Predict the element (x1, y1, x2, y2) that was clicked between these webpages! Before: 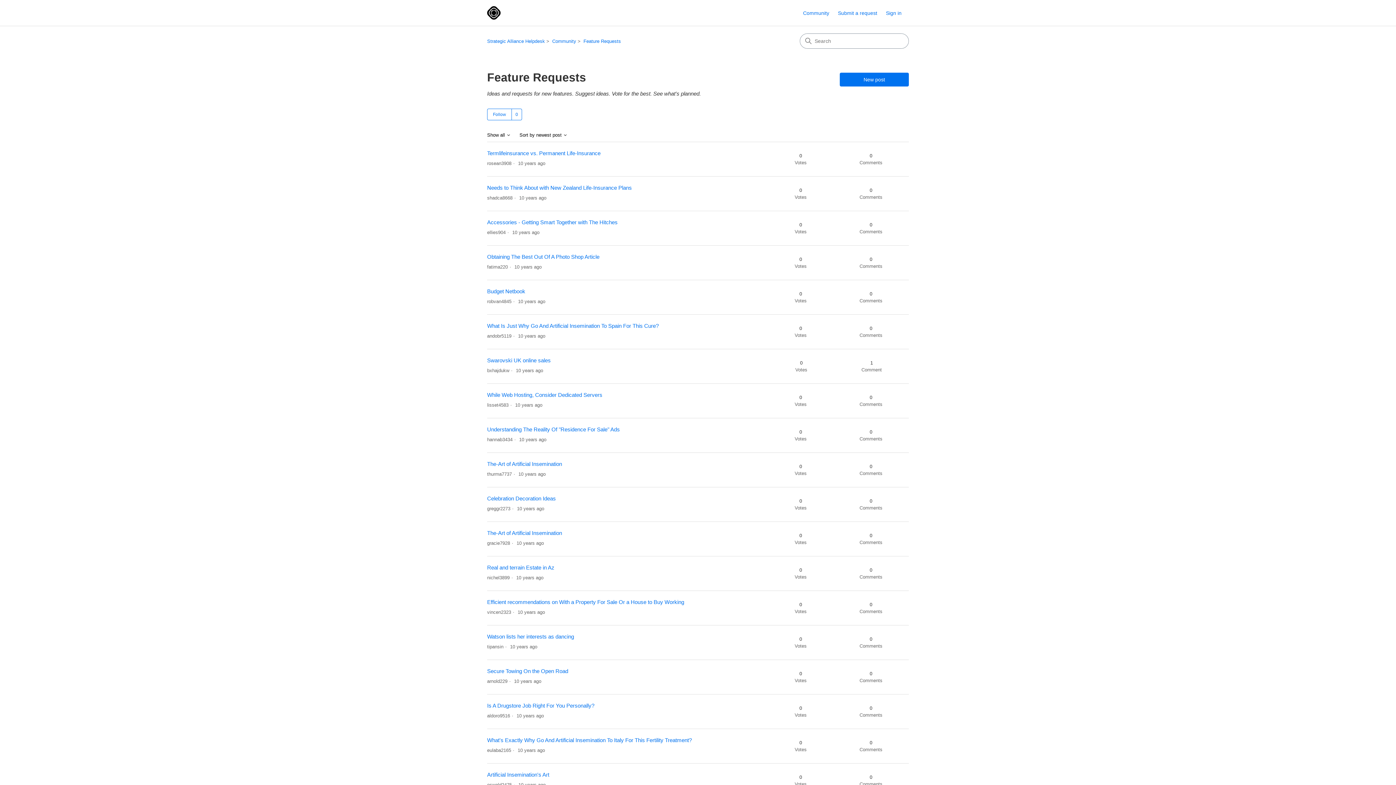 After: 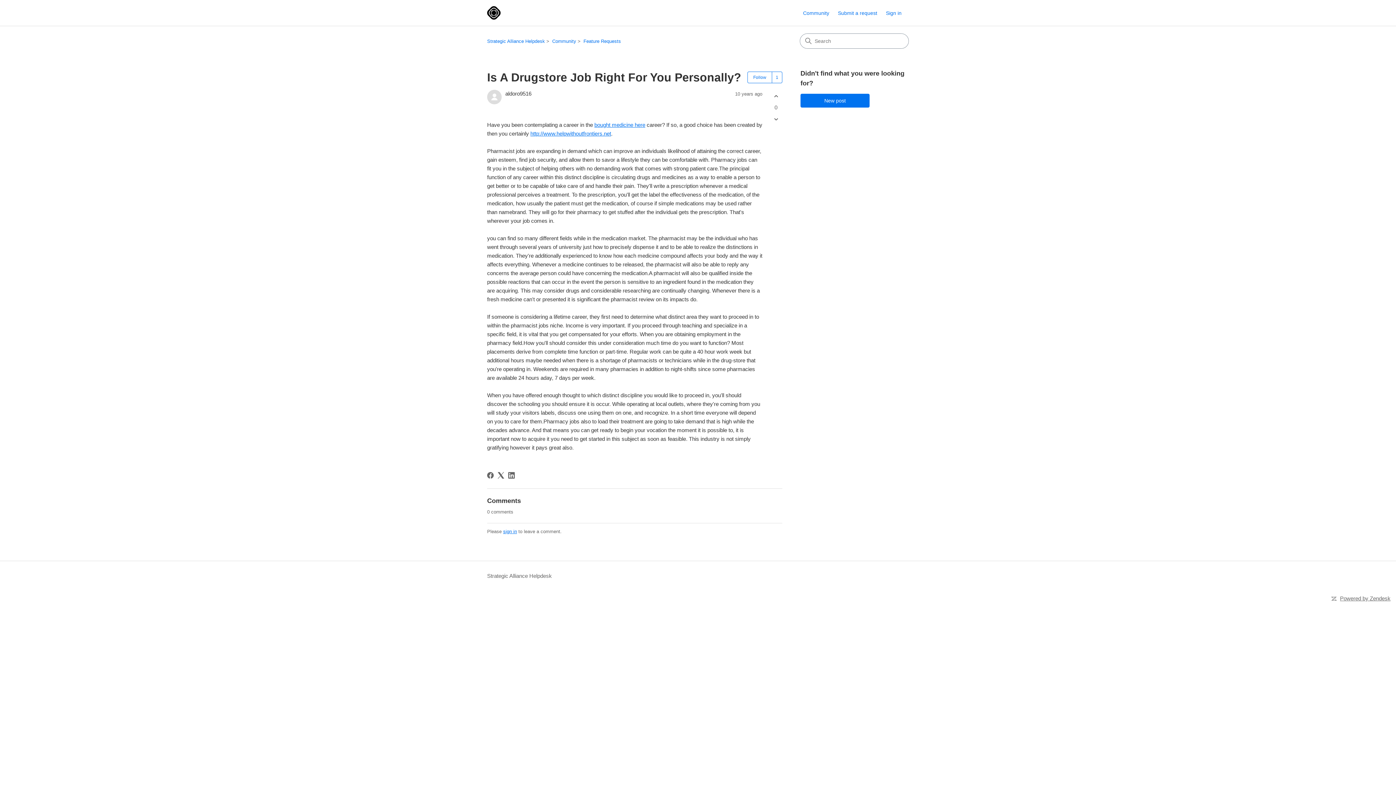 Action: bbox: (487, 702, 594, 709) label: Is A Drugstore Job Right For You Personally?